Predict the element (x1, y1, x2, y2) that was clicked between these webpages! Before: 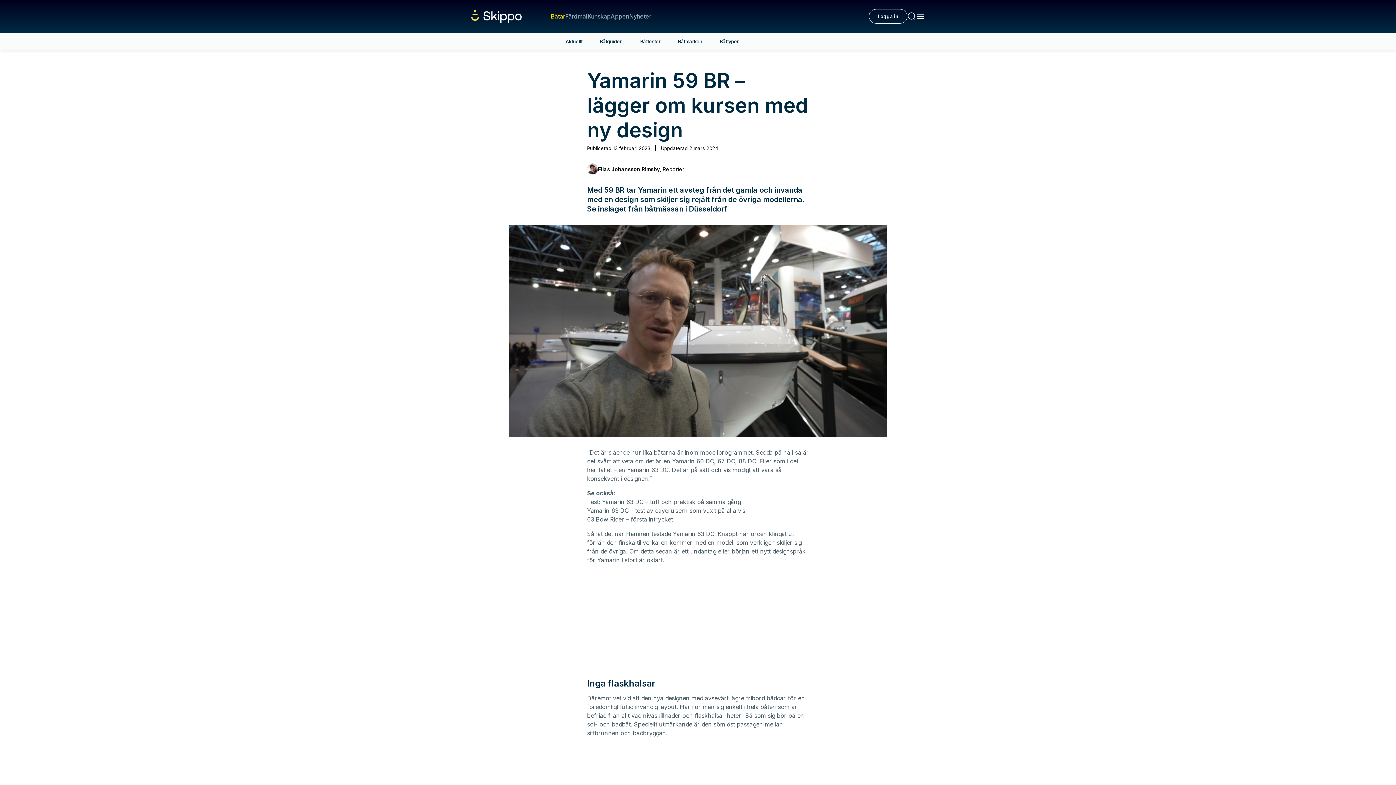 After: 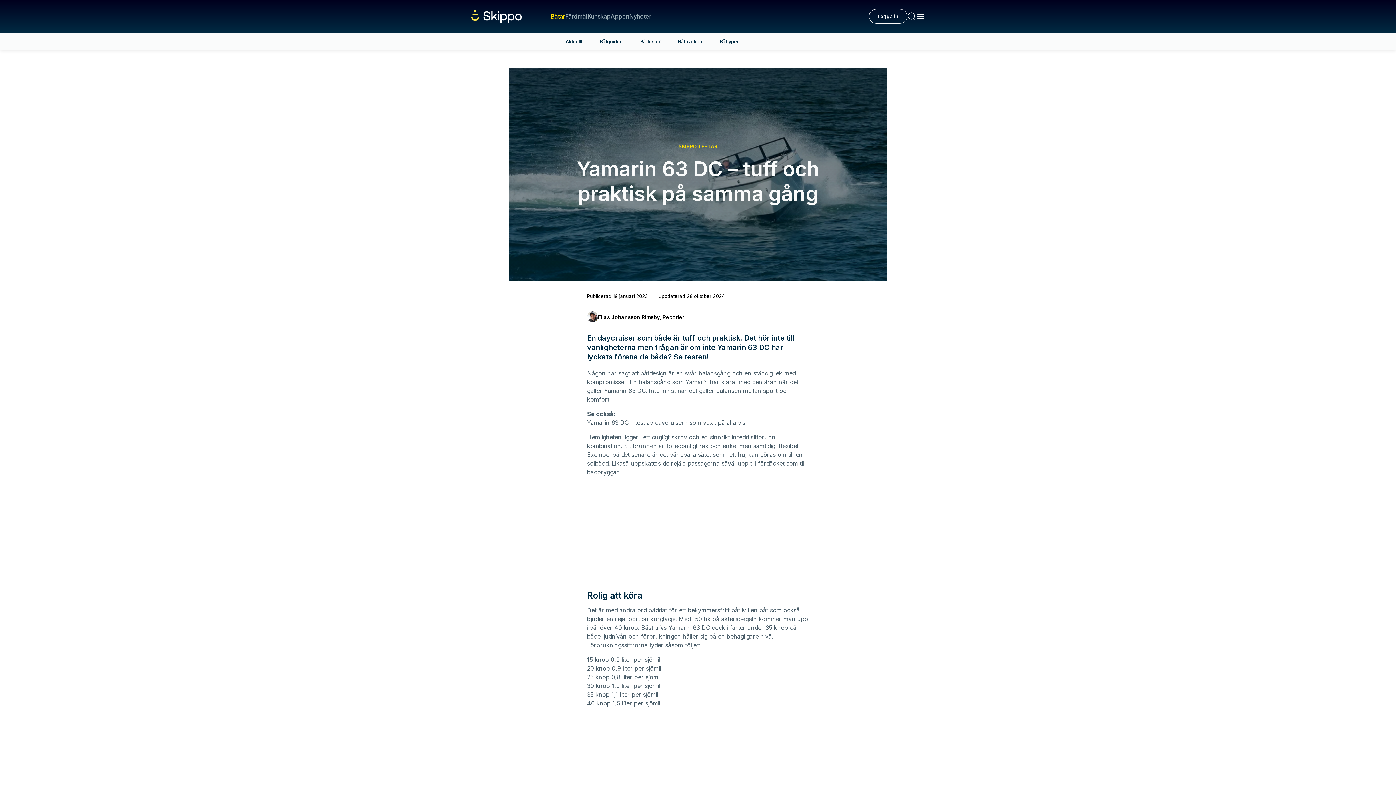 Action: bbox: (587, 498, 741, 505) label: Test: Yamarin 63 DC – tuff och praktisk på samma gång